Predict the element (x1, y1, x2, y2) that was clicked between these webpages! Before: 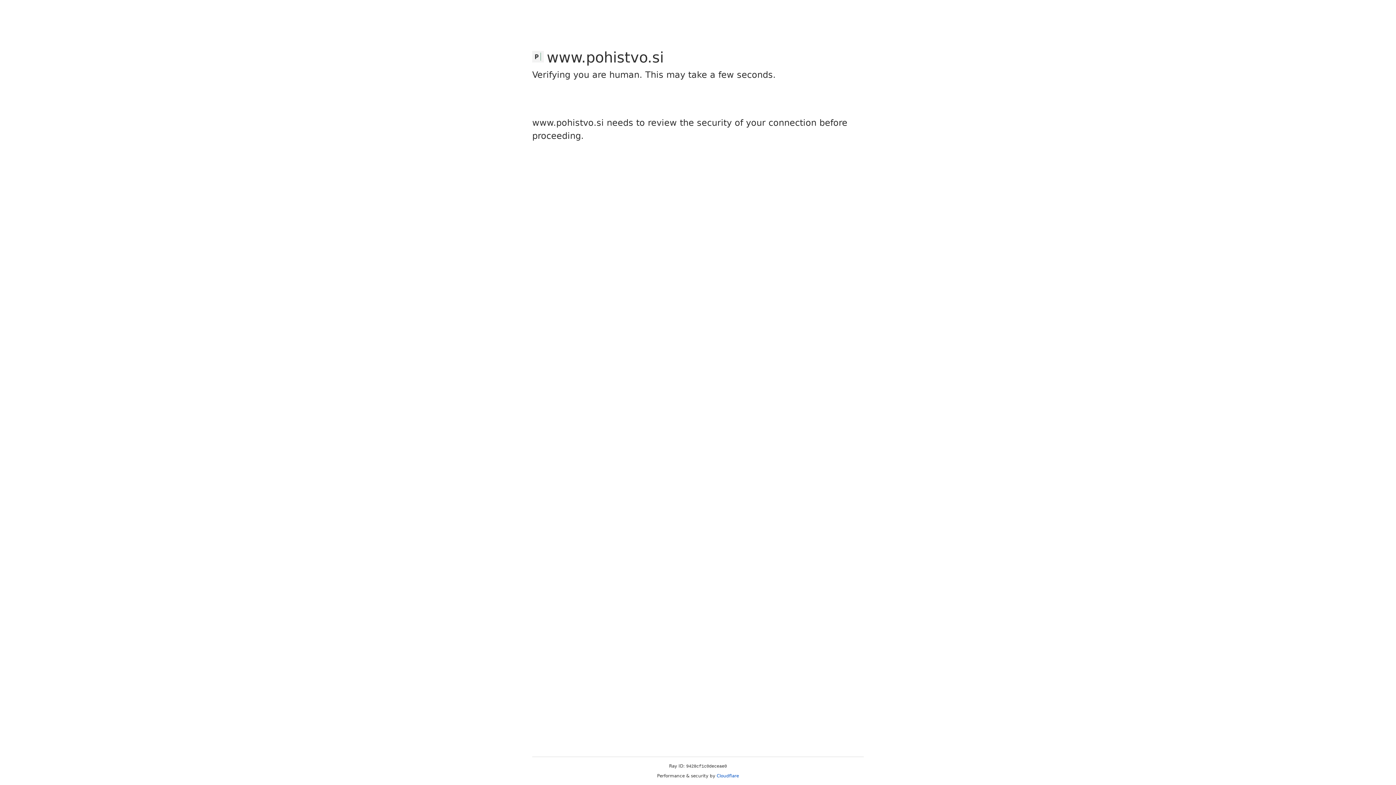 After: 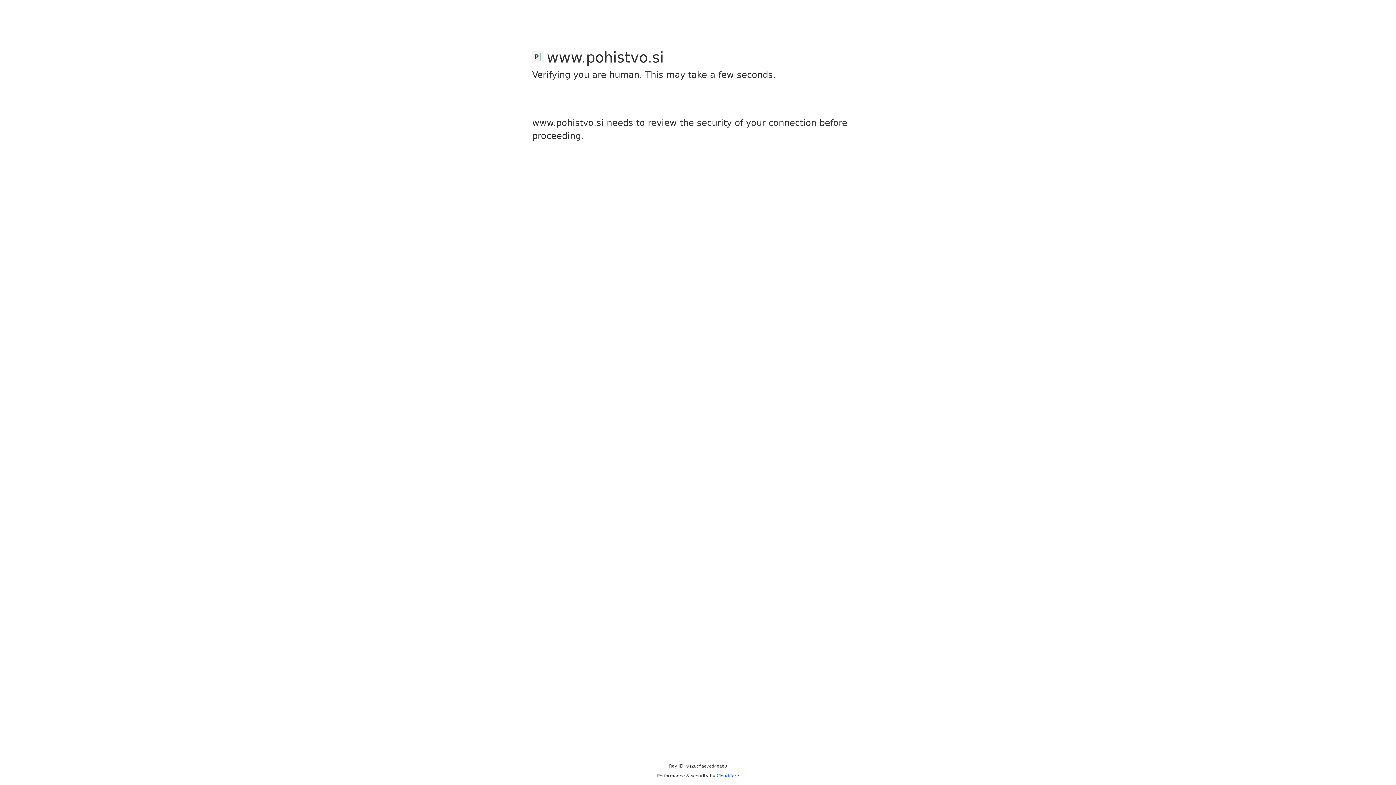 Action: bbox: (716, 773, 739, 778) label: Cloudflare